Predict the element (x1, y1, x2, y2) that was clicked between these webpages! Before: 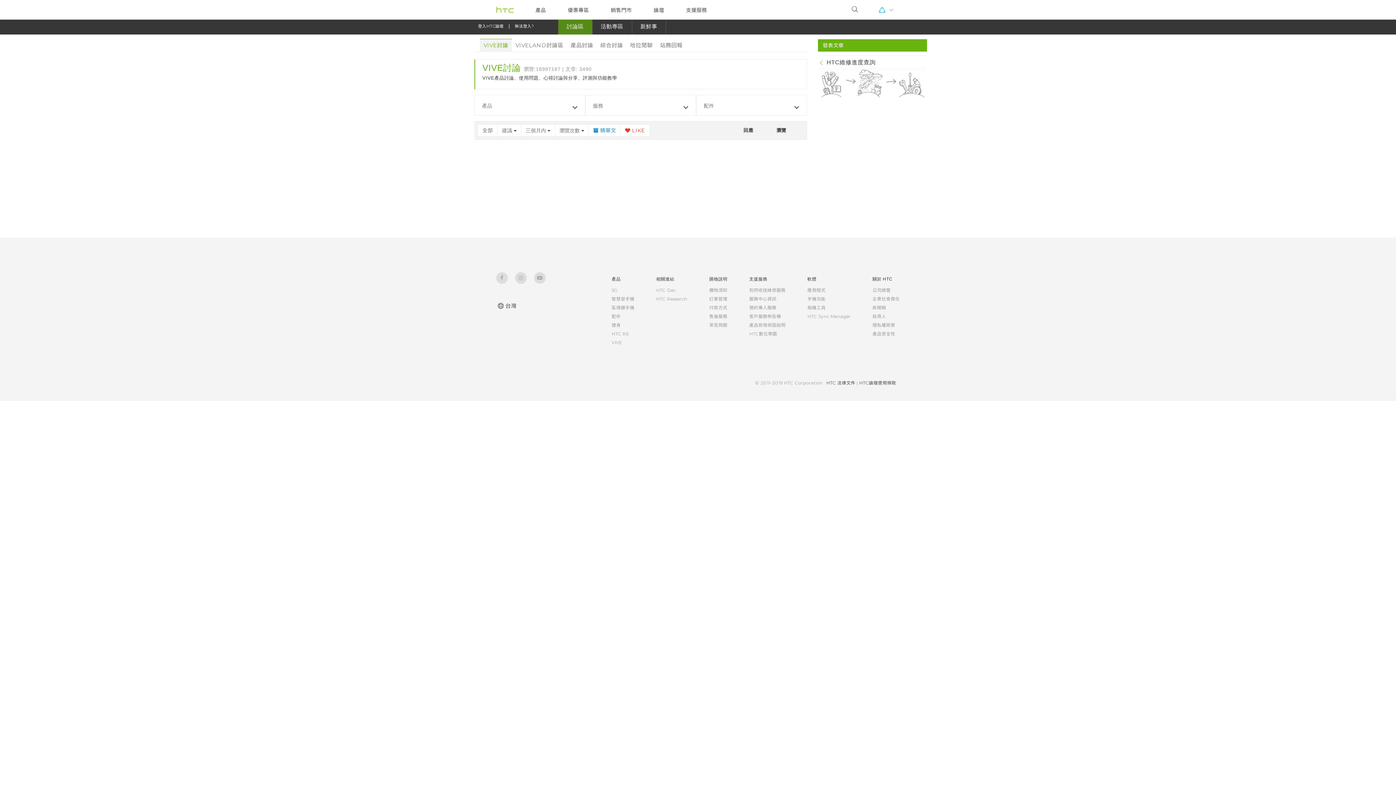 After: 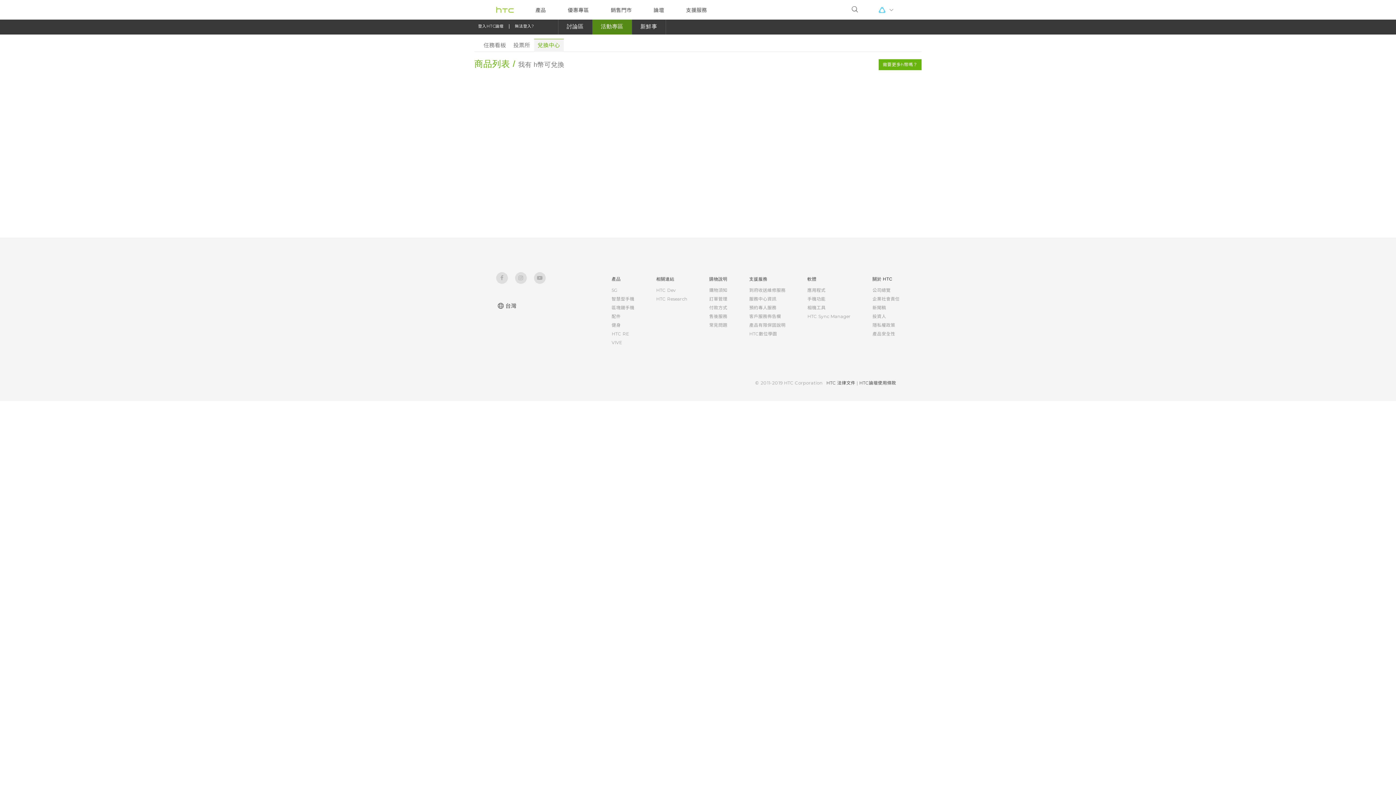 Action: bbox: (592, 18, 631, 34) label: 
                            活動專區
                        